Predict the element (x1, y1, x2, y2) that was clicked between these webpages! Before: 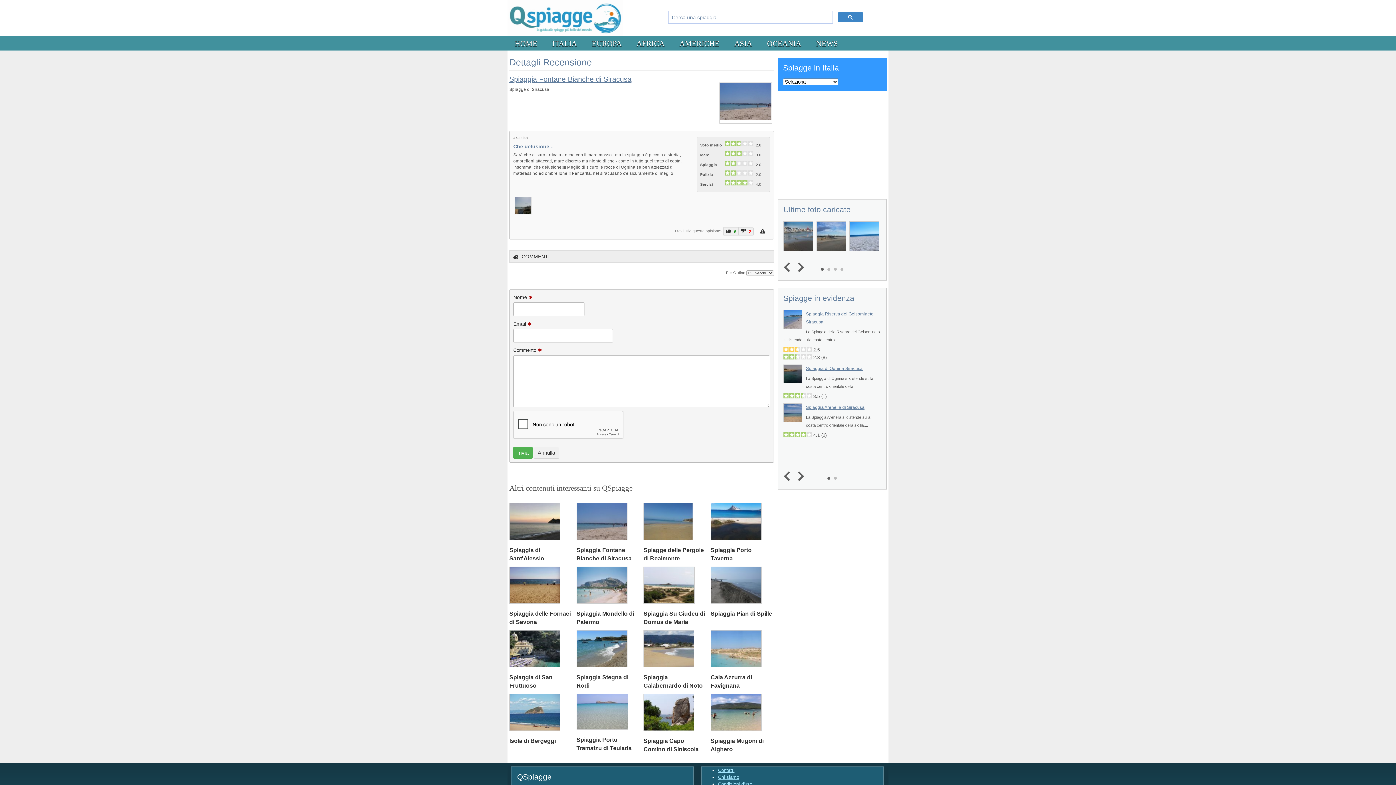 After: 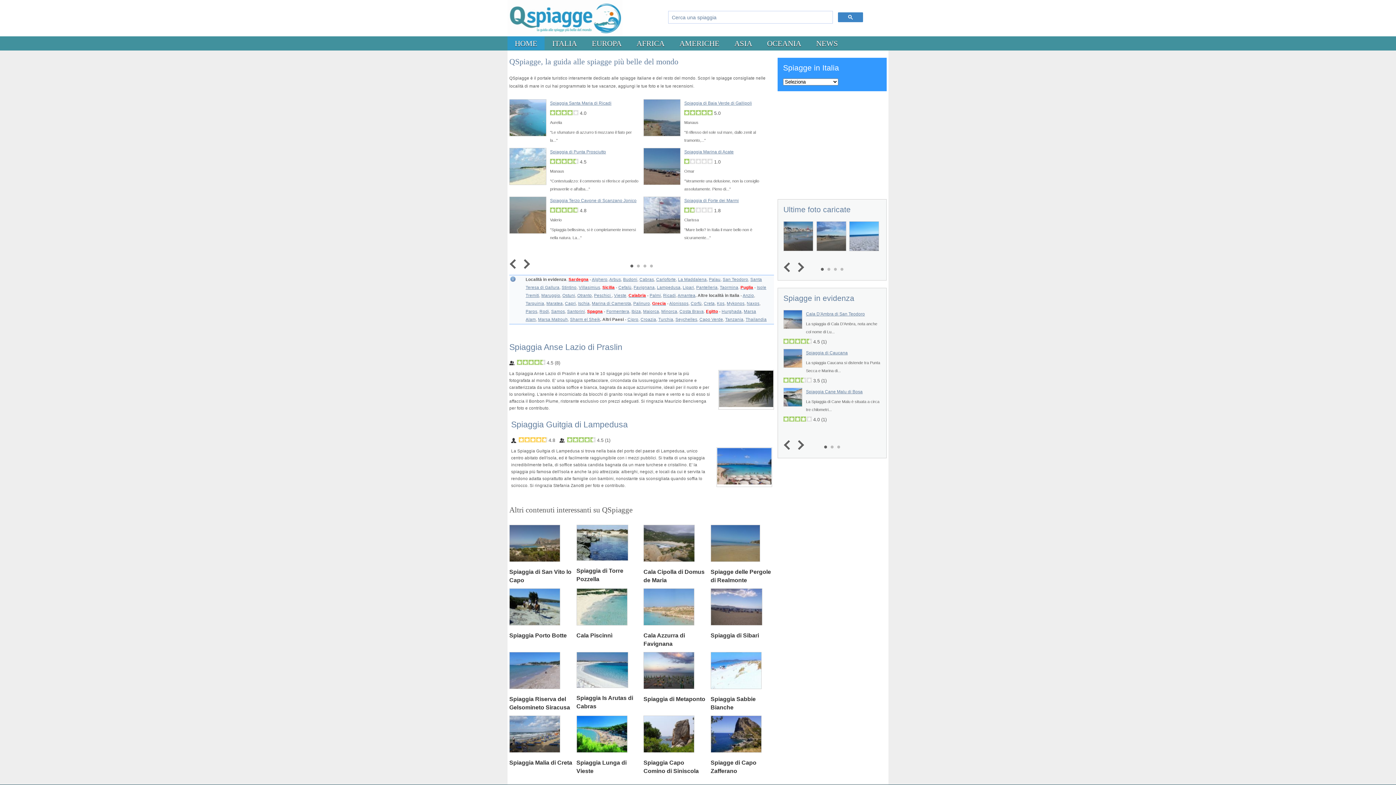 Action: label: NEWS bbox: (809, 36, 845, 50)